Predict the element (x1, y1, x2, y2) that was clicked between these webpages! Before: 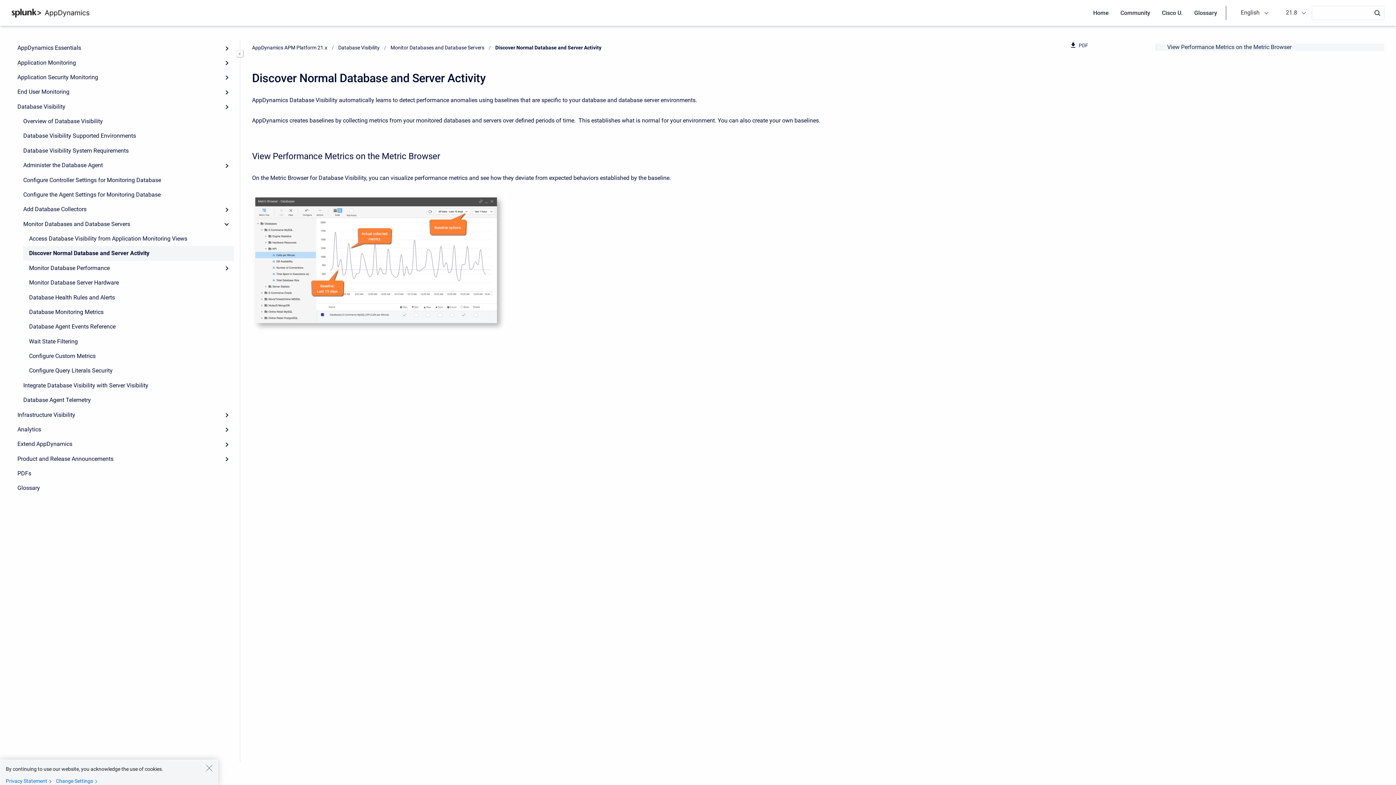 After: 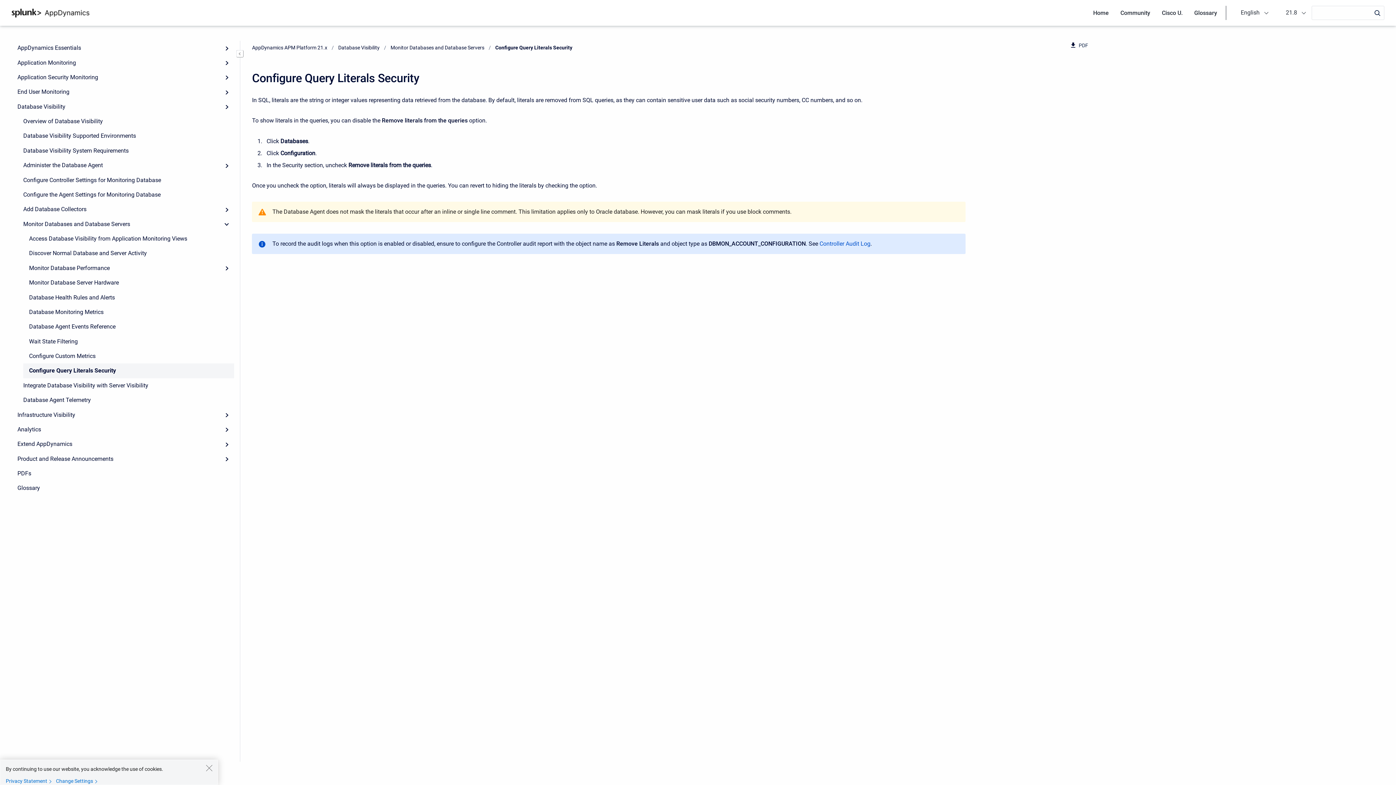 Action: label: Configure Query Literals Security bbox: (23, 363, 234, 378)